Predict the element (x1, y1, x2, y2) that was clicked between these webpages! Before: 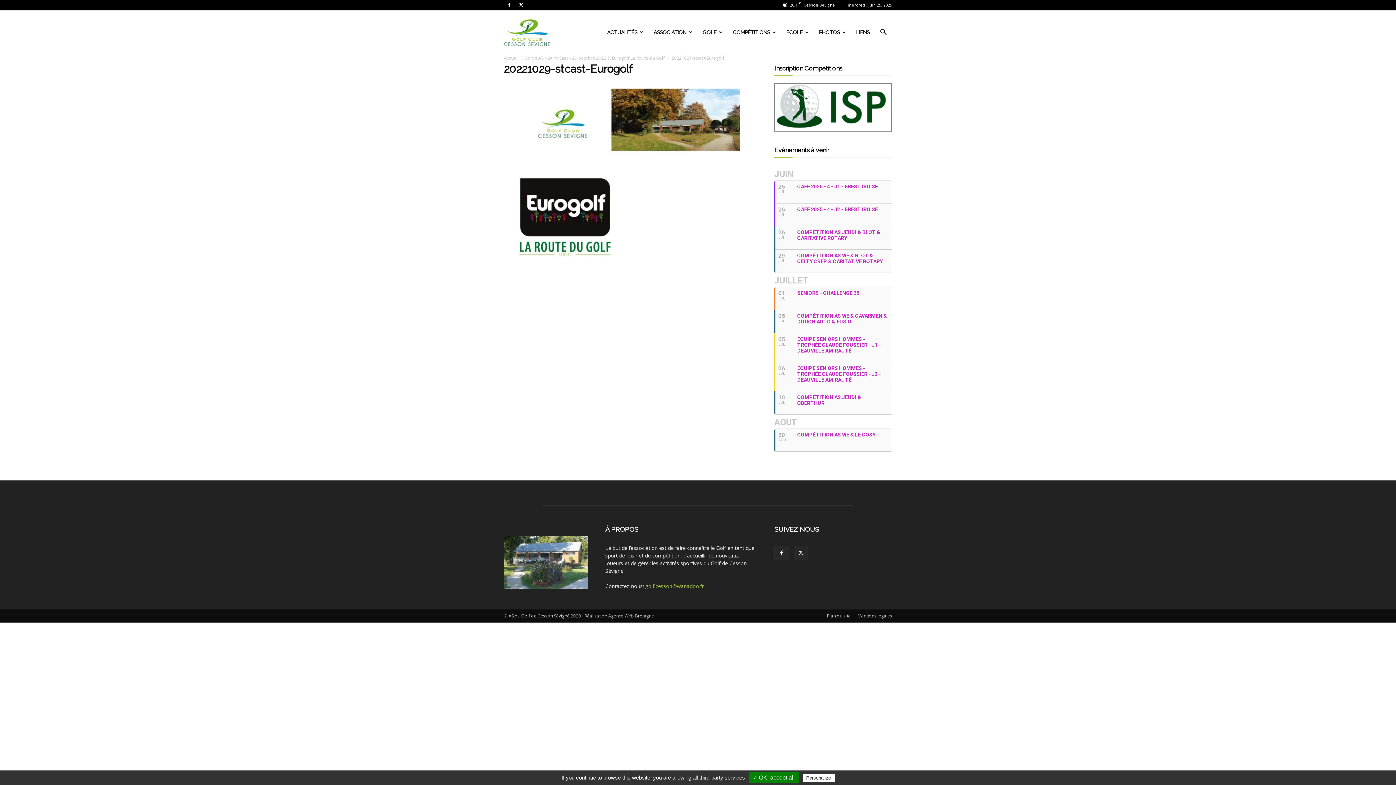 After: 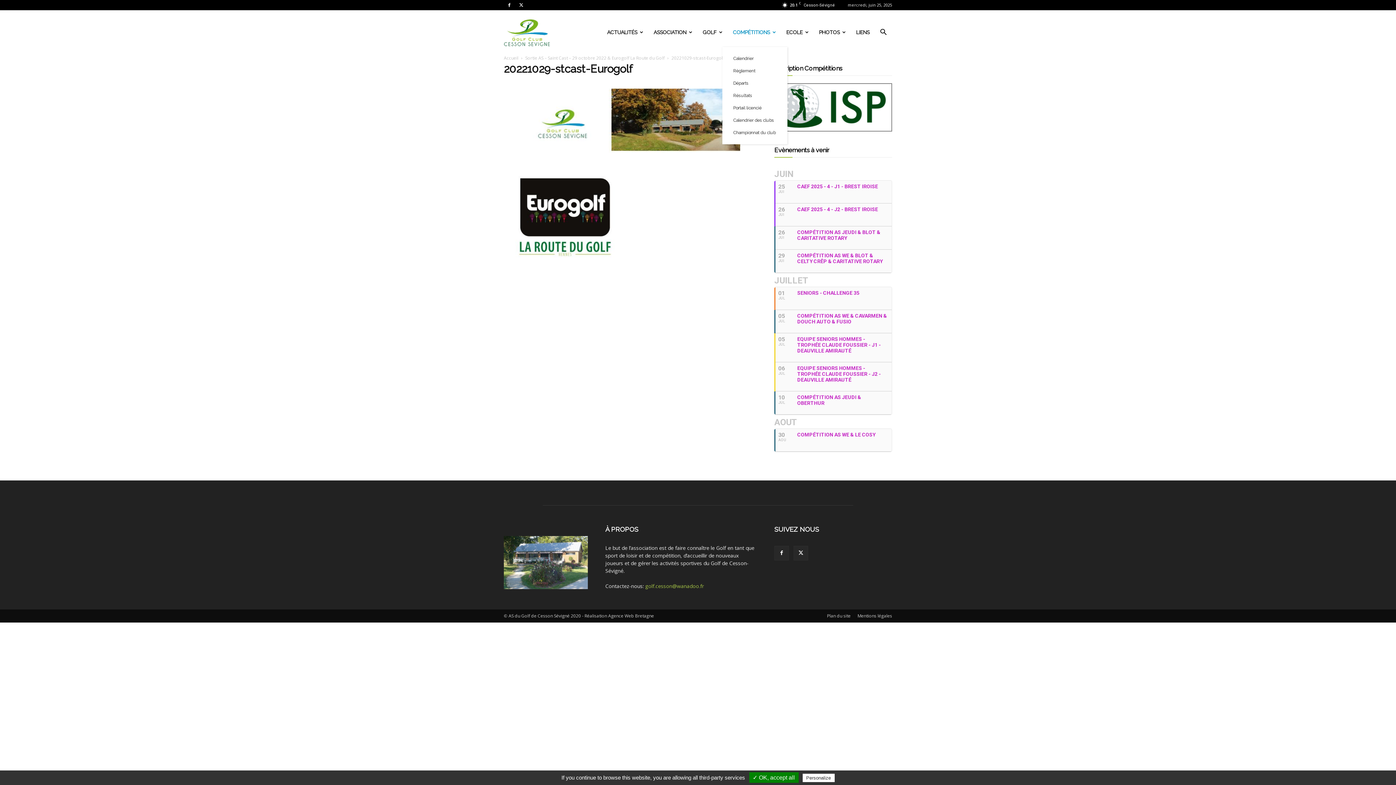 Action: bbox: (728, 17, 781, 46) label: COMPÉTITIONS